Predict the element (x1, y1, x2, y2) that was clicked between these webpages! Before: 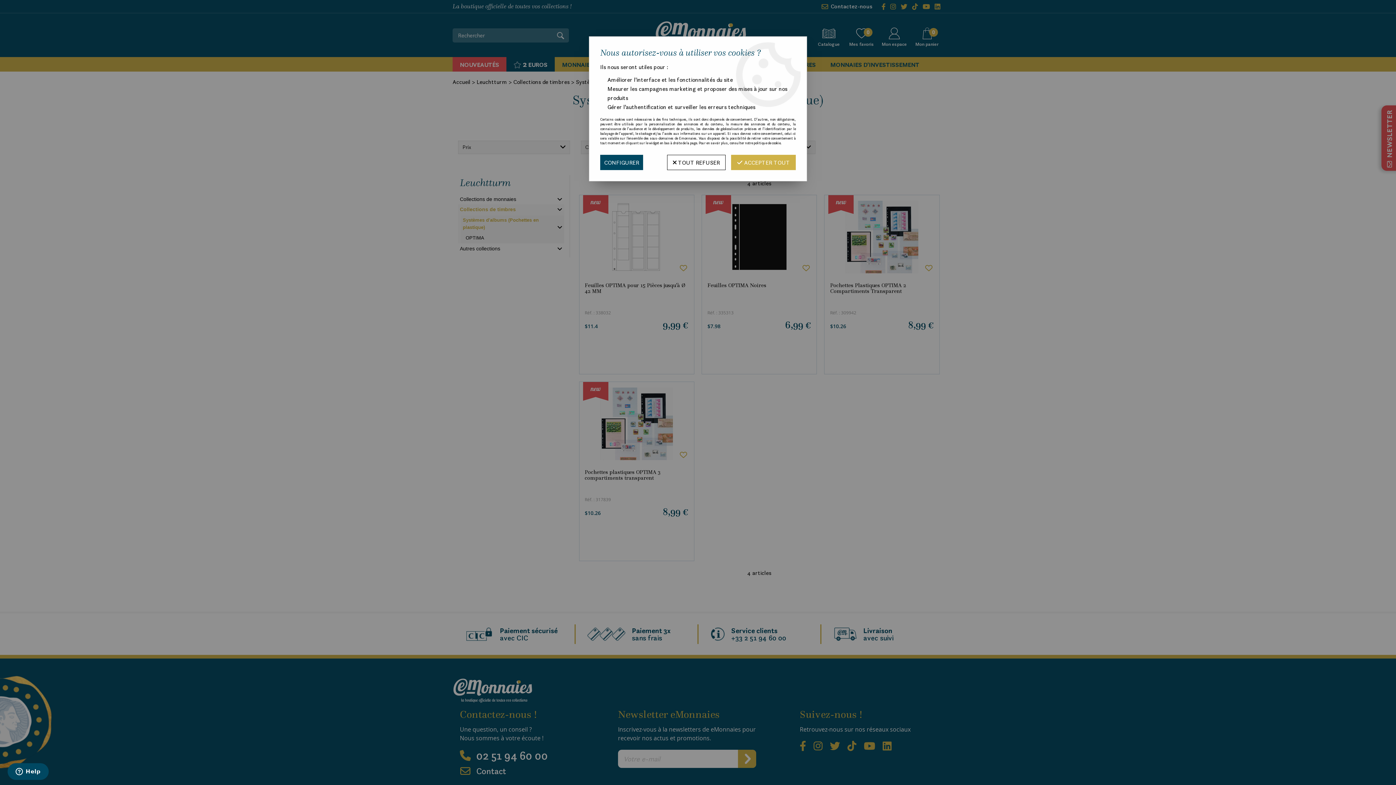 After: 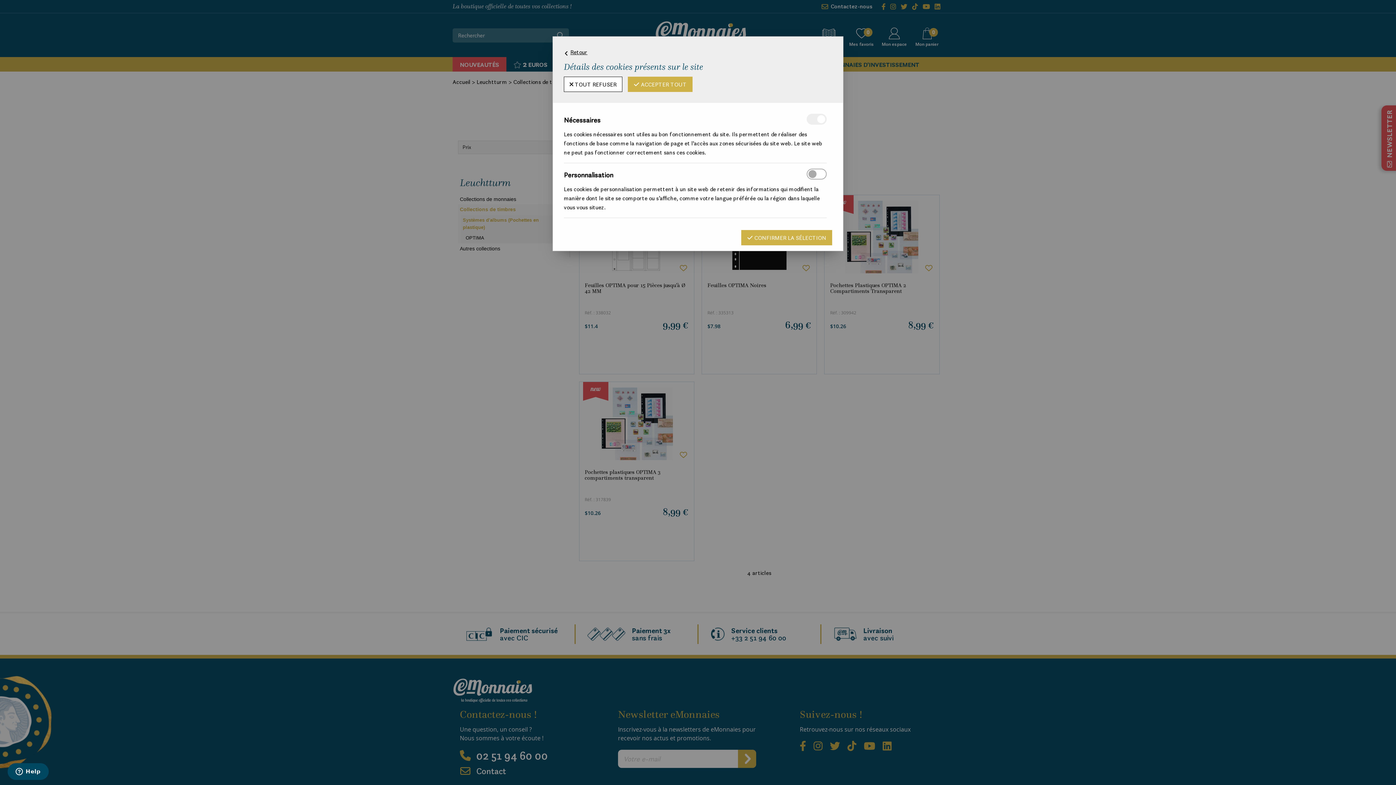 Action: bbox: (600, 154, 643, 170) label: CONFIGURER